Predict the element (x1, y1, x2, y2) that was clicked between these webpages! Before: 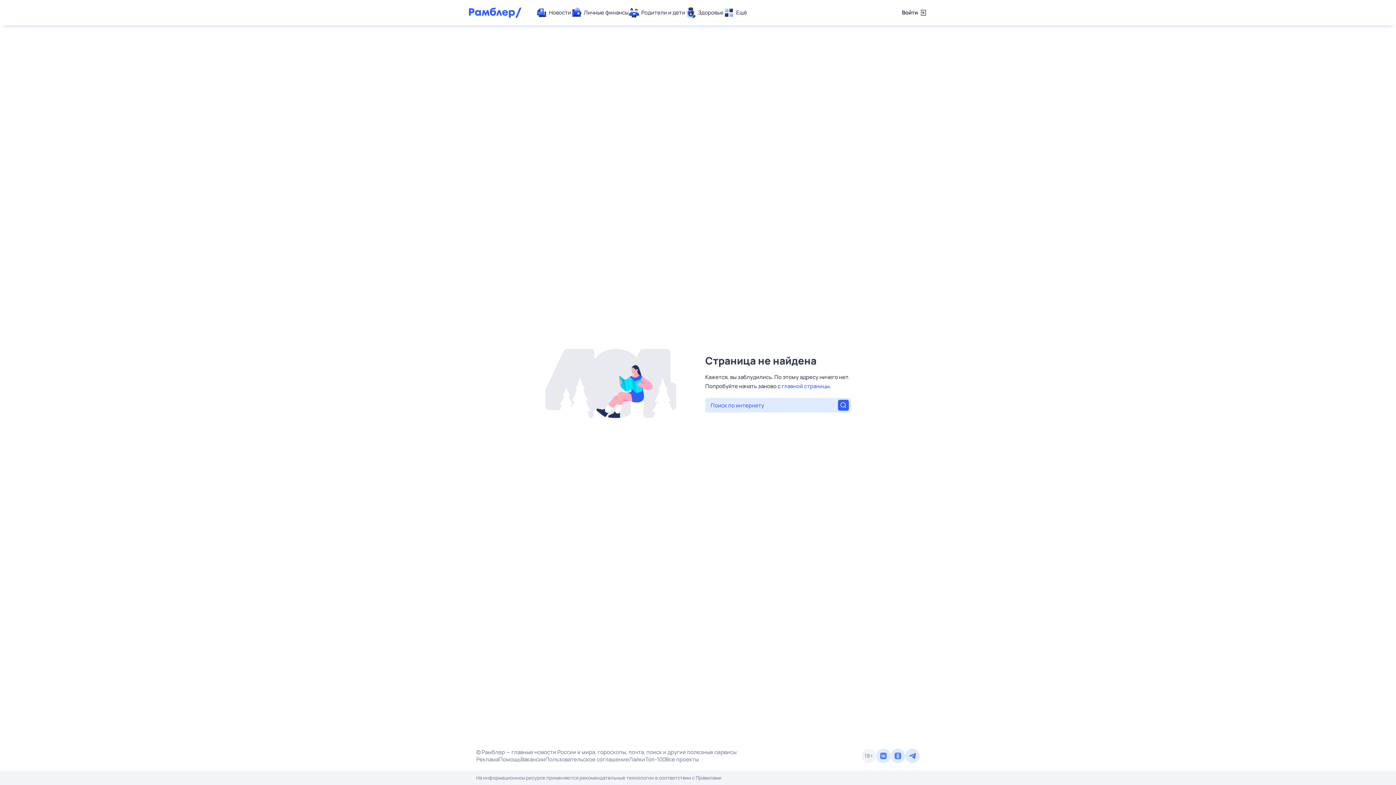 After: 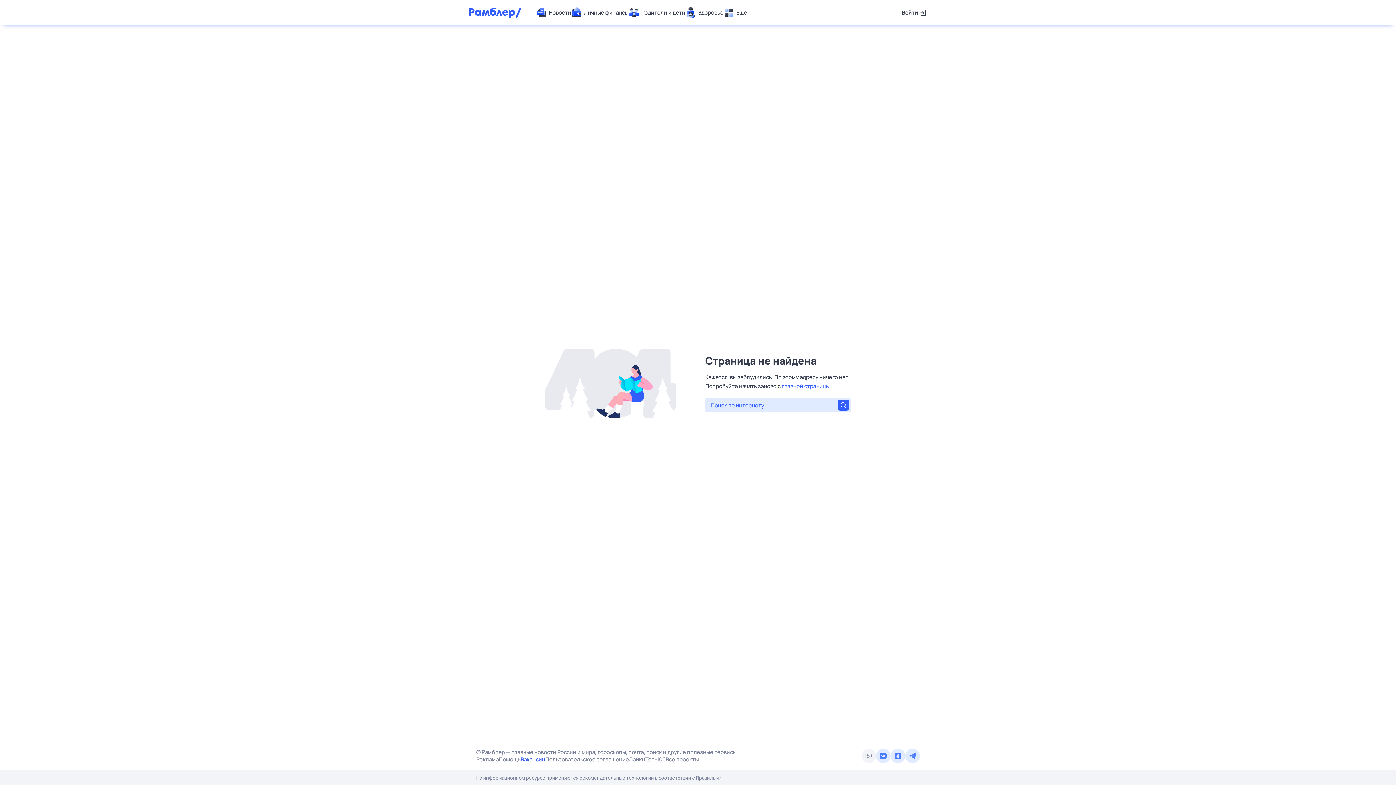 Action: bbox: (520, 756, 545, 763) label: Вакансии